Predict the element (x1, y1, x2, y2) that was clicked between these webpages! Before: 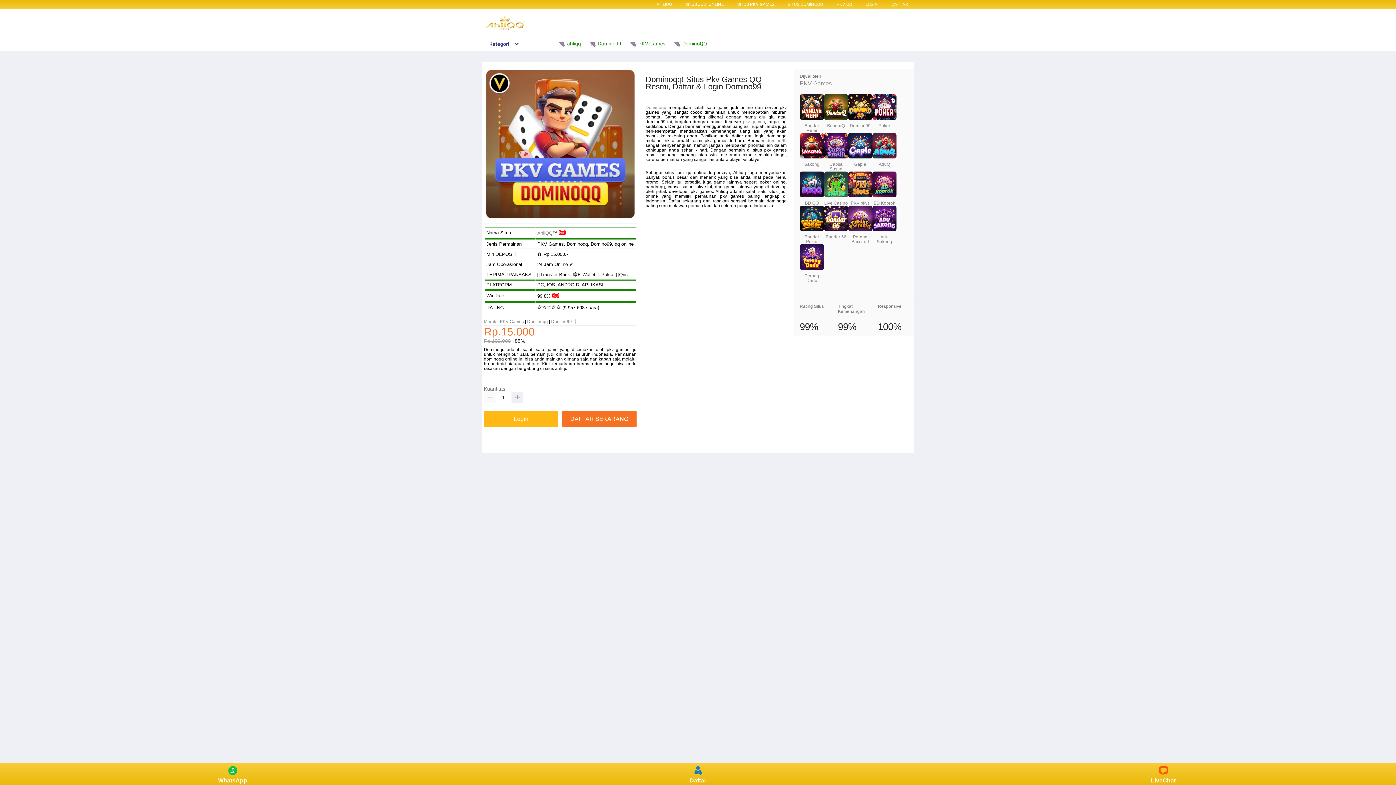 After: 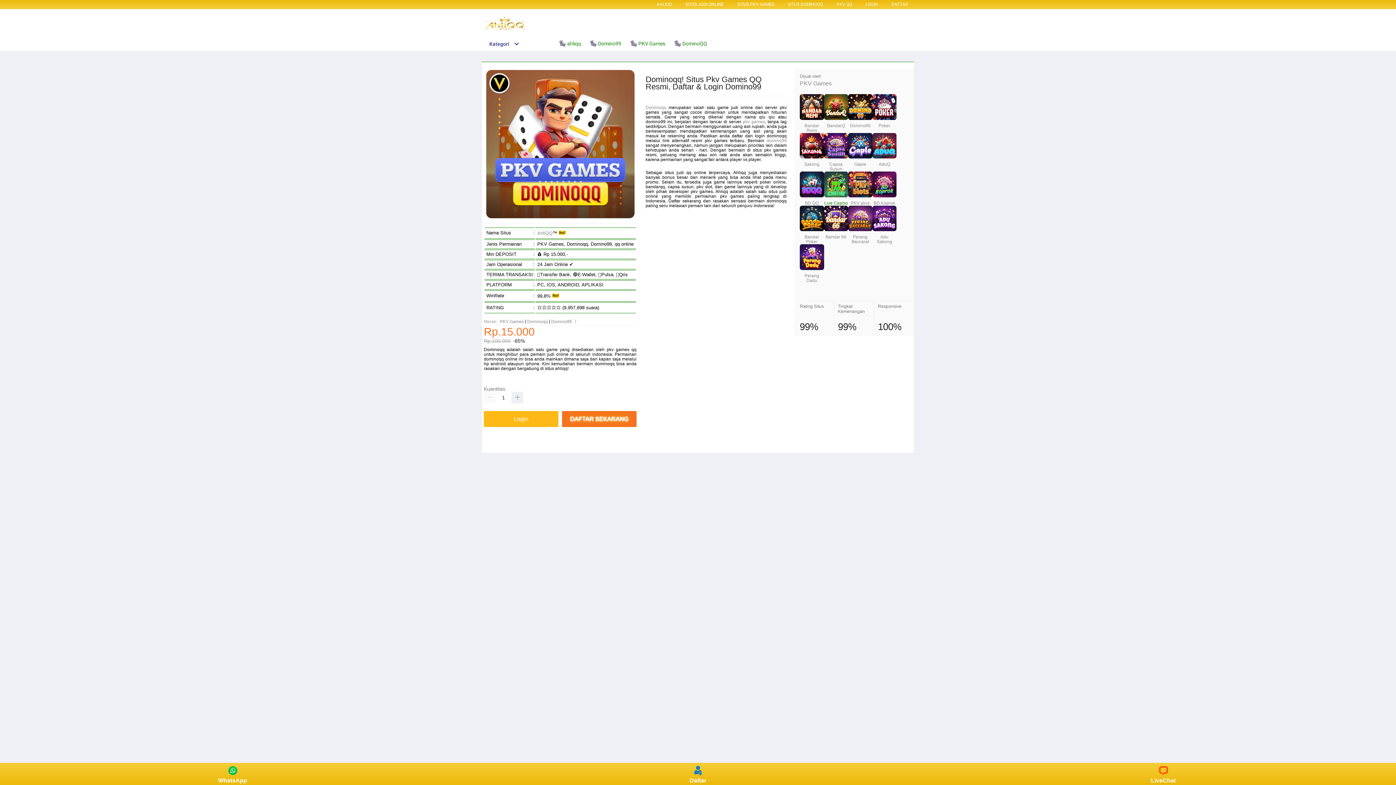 Action: bbox: (824, 171, 848, 197)